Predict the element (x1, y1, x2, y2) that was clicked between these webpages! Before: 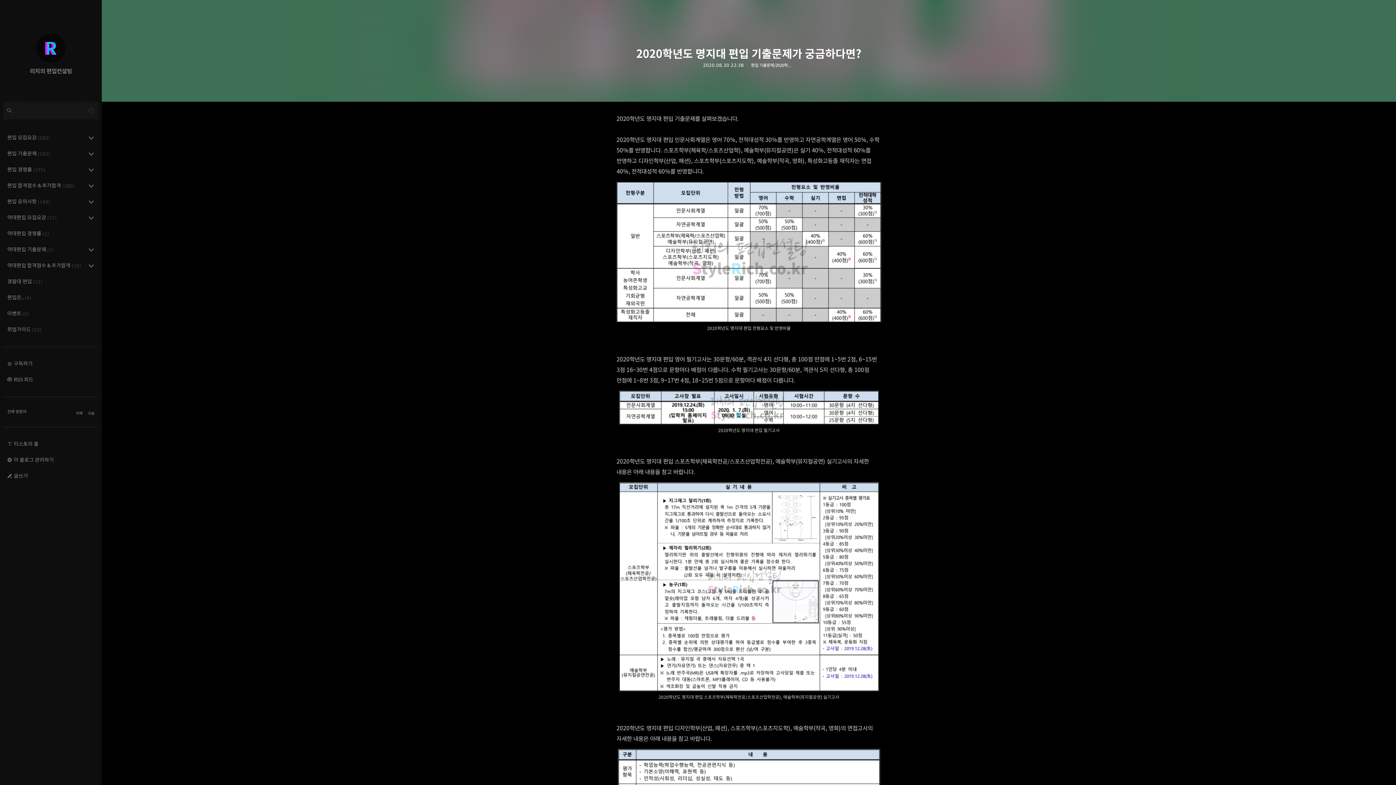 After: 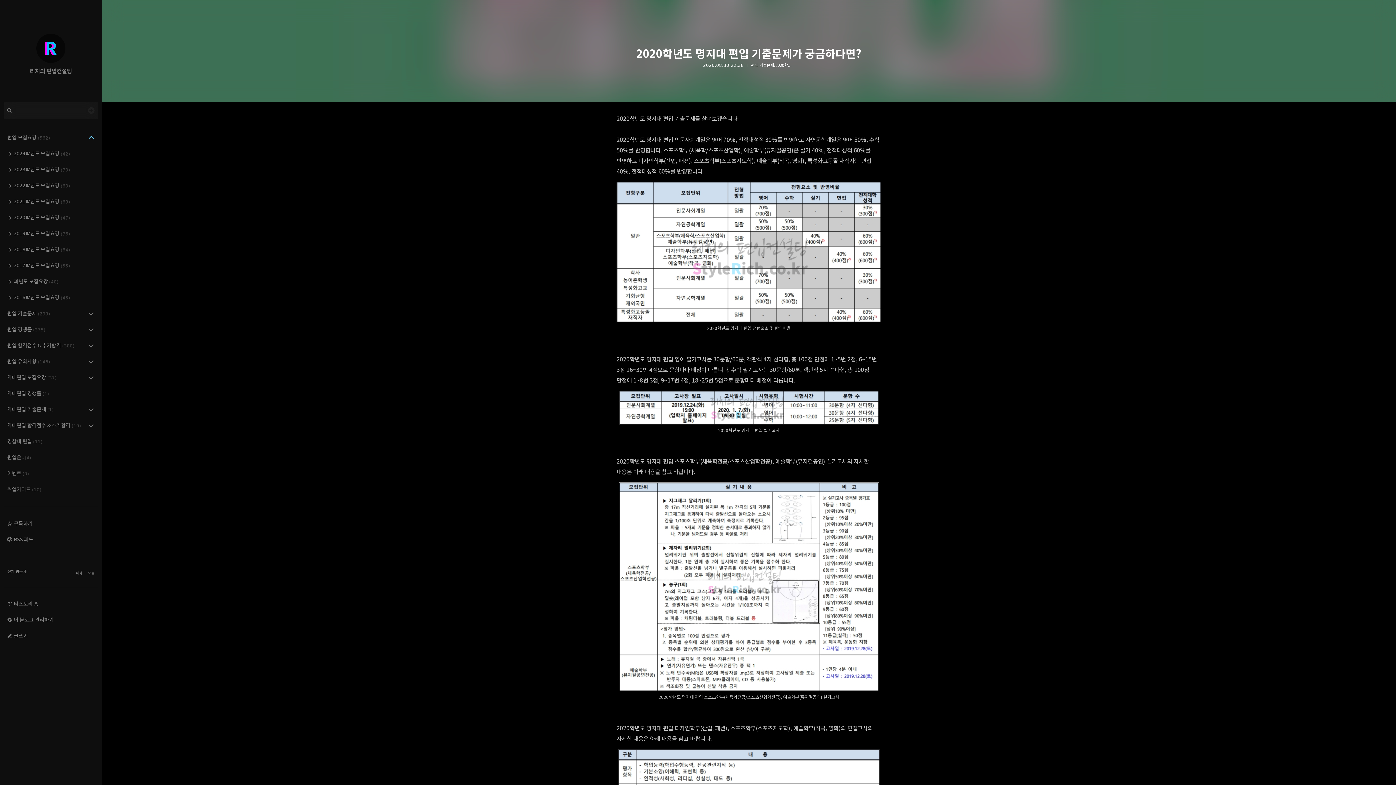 Action: label: 편입 모집요강 (562) 의 세부 카테고리 bbox: (84, 129, 98, 145)